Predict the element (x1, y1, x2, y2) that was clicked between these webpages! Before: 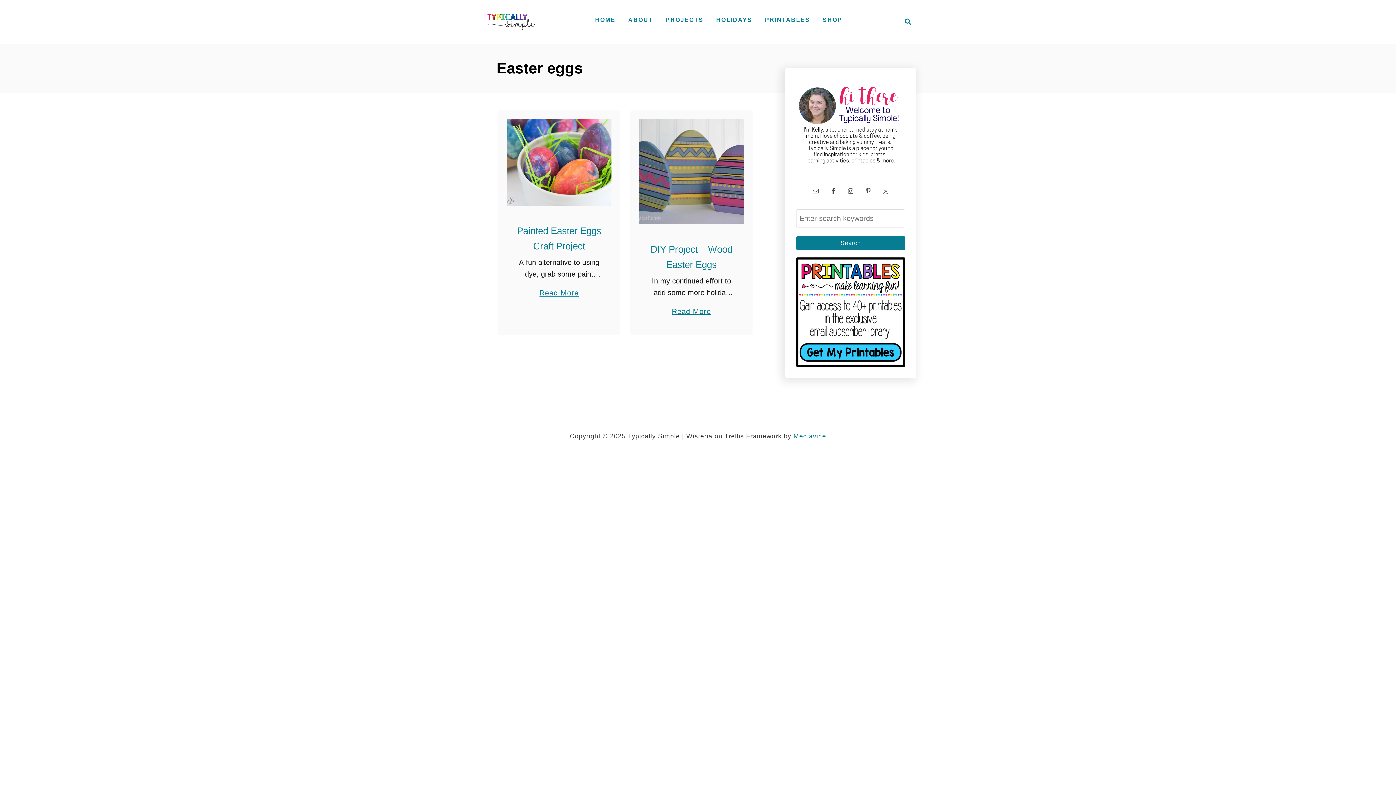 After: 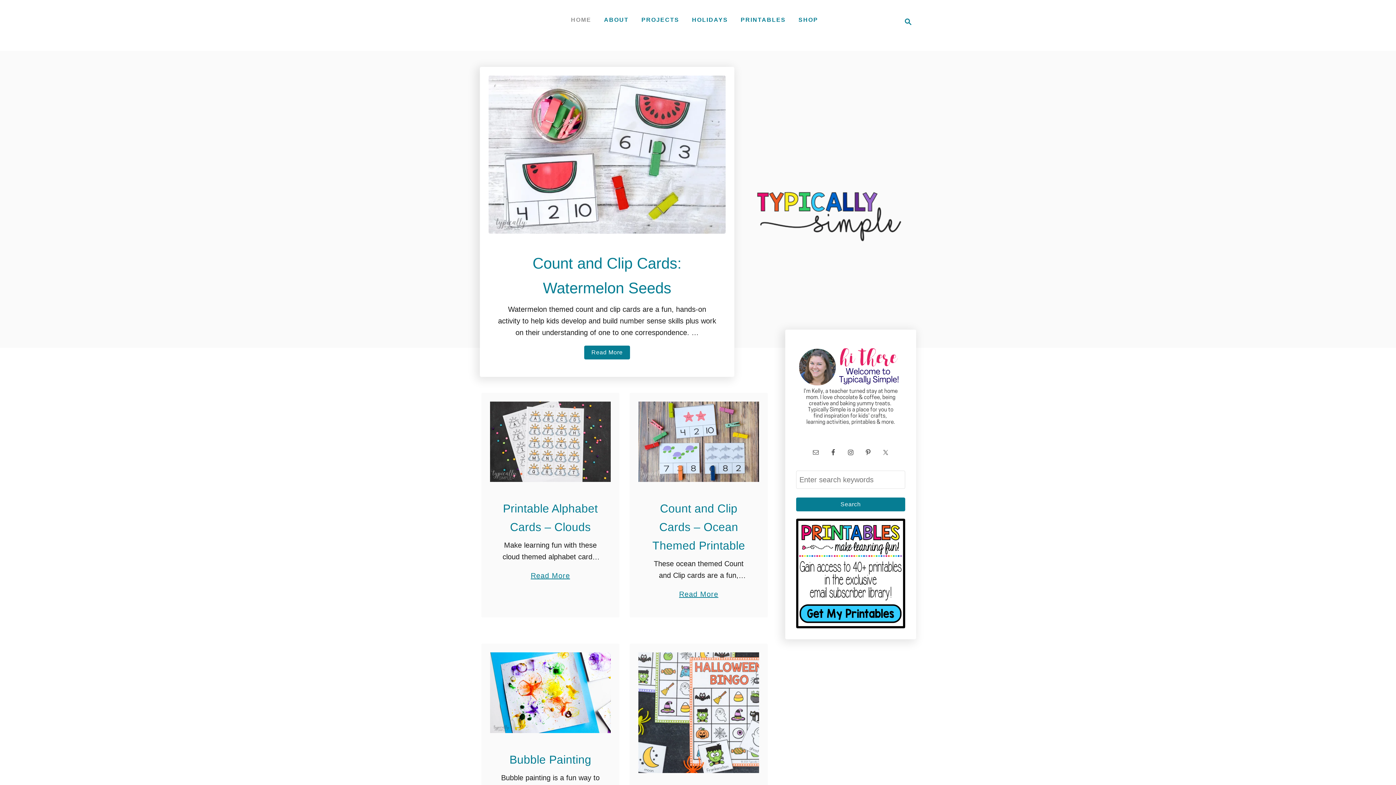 Action: bbox: (487, 3, 535, 40)